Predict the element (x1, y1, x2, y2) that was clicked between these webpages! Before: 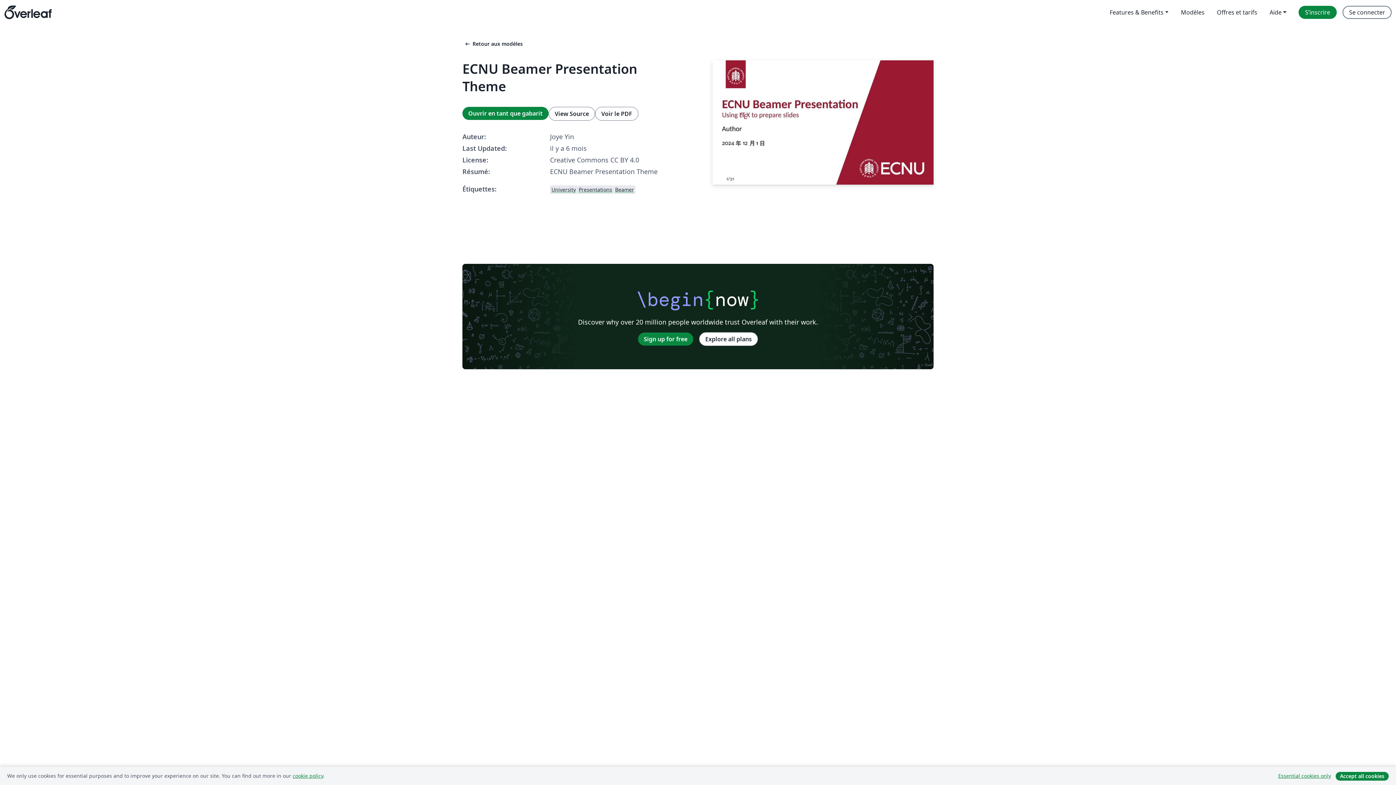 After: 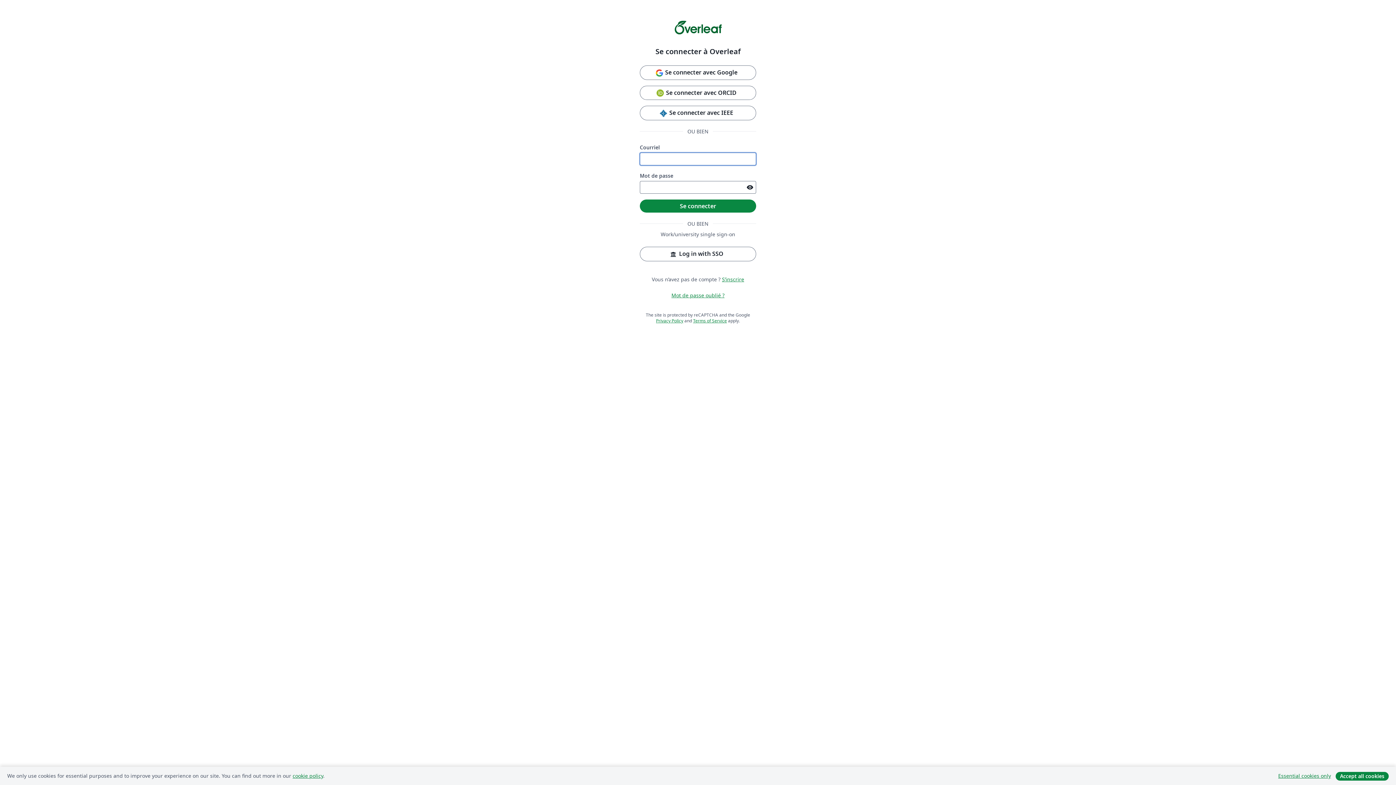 Action: bbox: (1342, 5, 1392, 18) label: Se connecter